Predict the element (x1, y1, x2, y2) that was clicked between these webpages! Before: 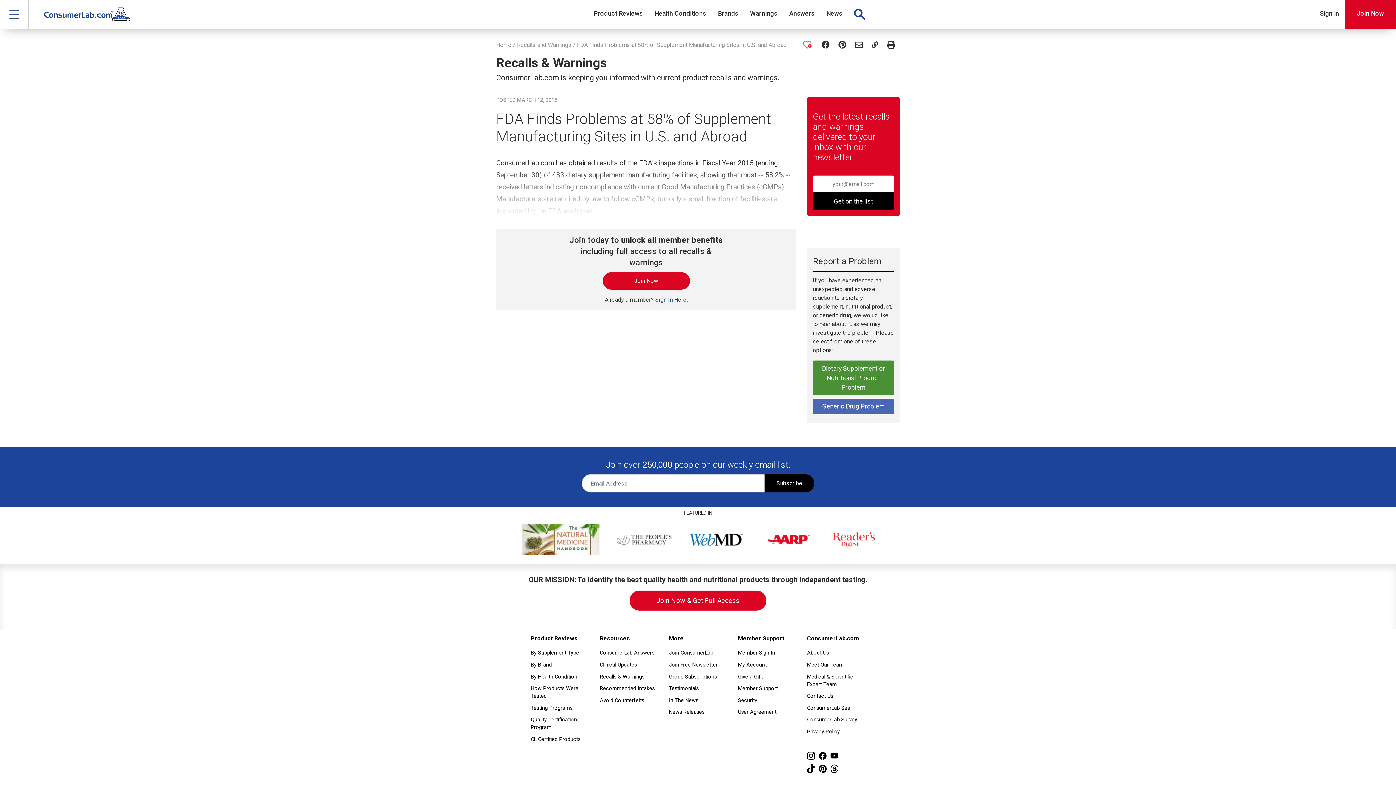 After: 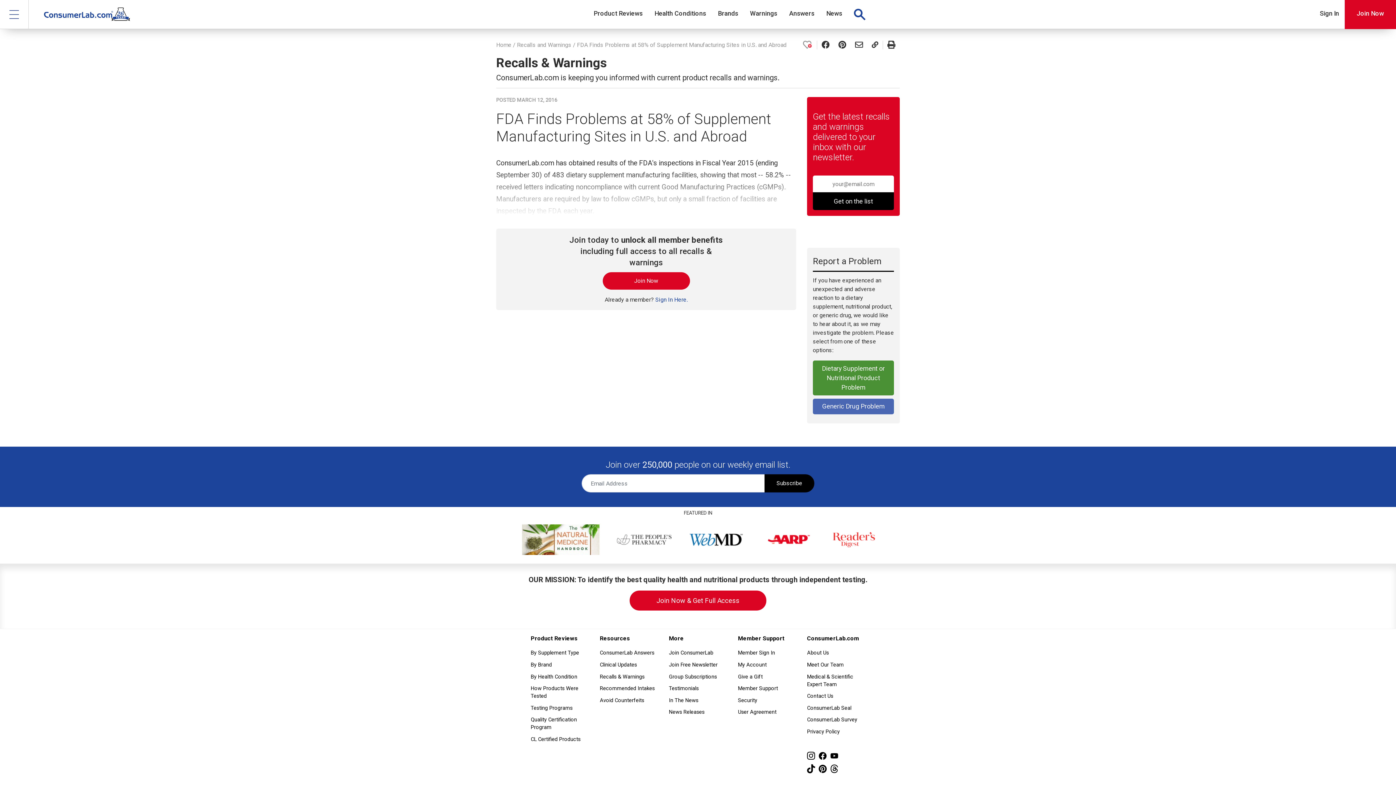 Action: bbox: (850, 40, 867, 49)